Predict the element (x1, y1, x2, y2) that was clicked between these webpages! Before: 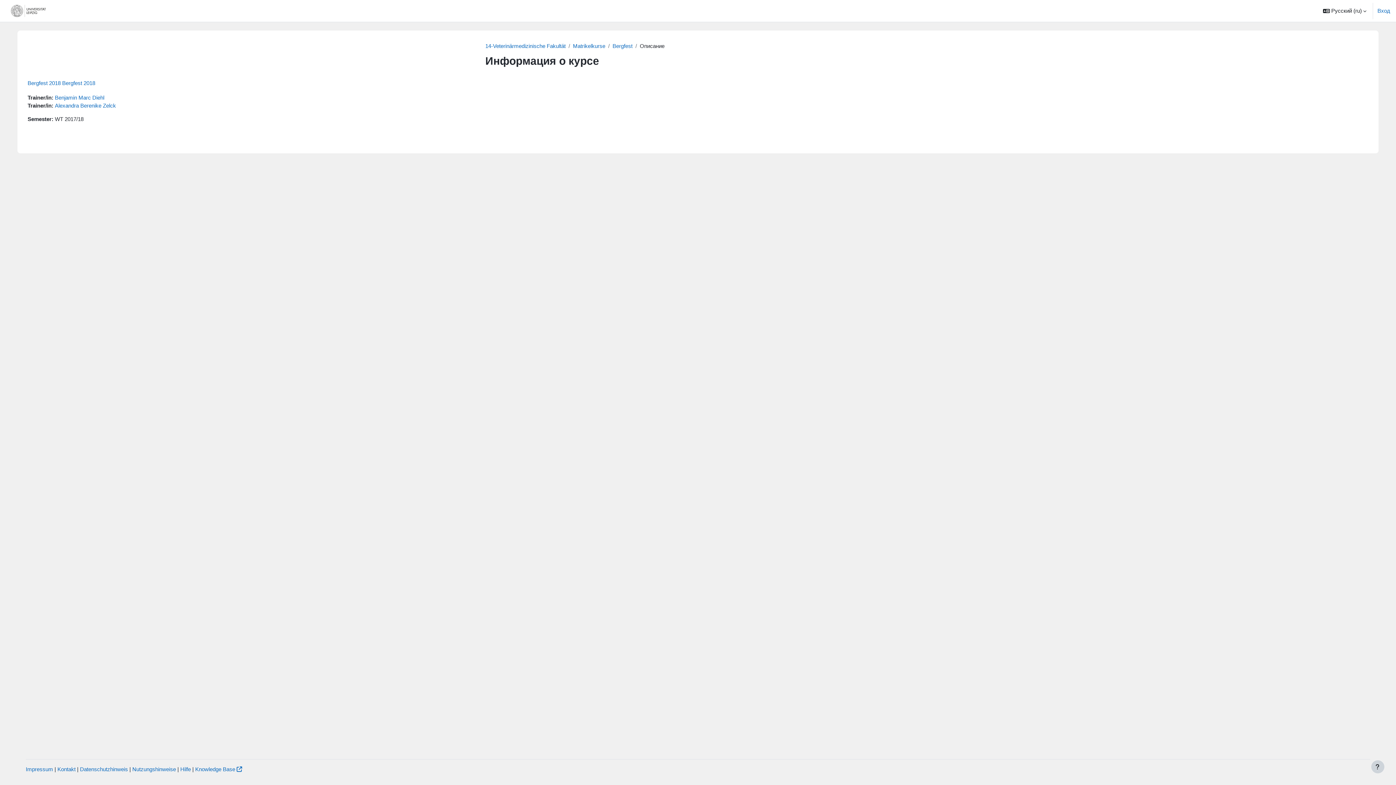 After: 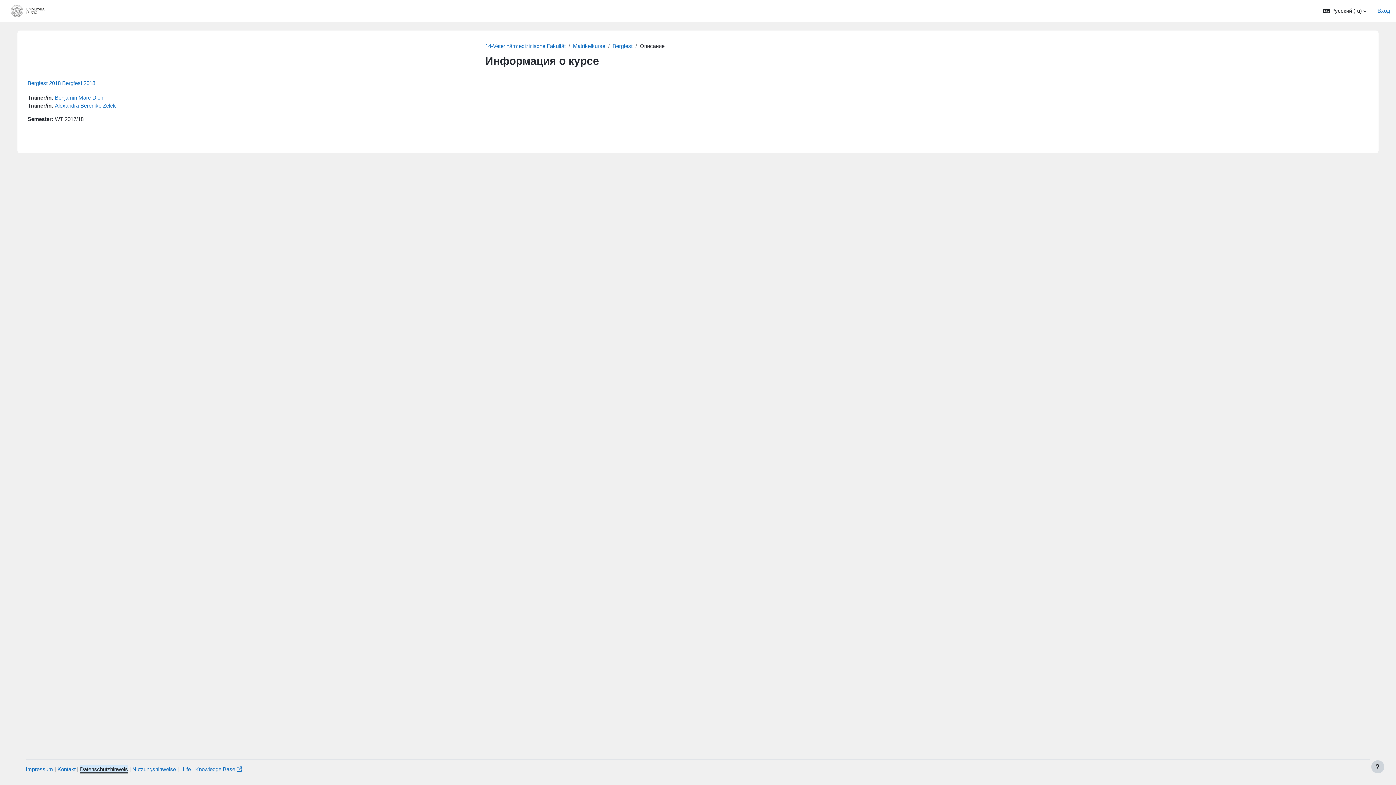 Action: label: Datenschutzhinweis bbox: (80, 766, 128, 772)